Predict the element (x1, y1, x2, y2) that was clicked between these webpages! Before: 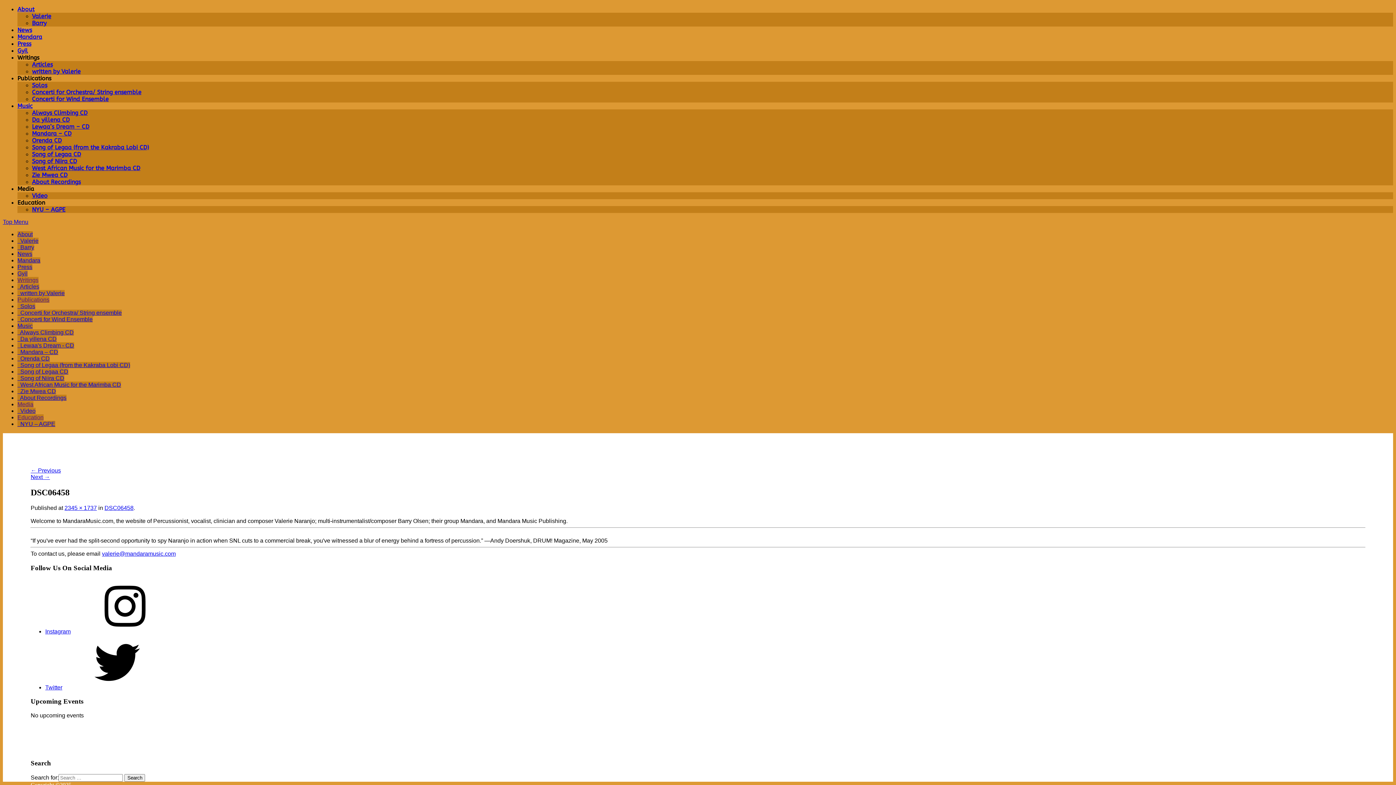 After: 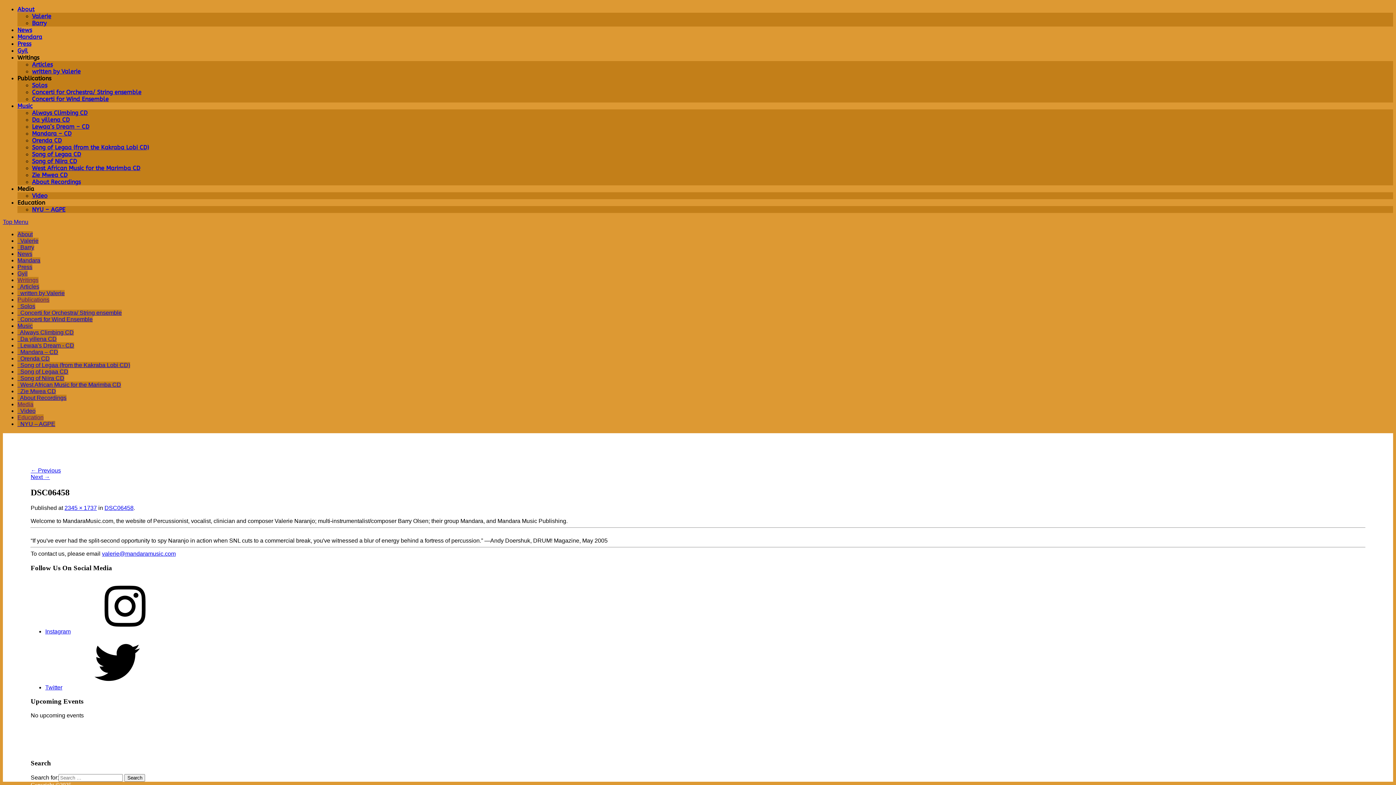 Action: bbox: (17, 74, 51, 81) label: Publications